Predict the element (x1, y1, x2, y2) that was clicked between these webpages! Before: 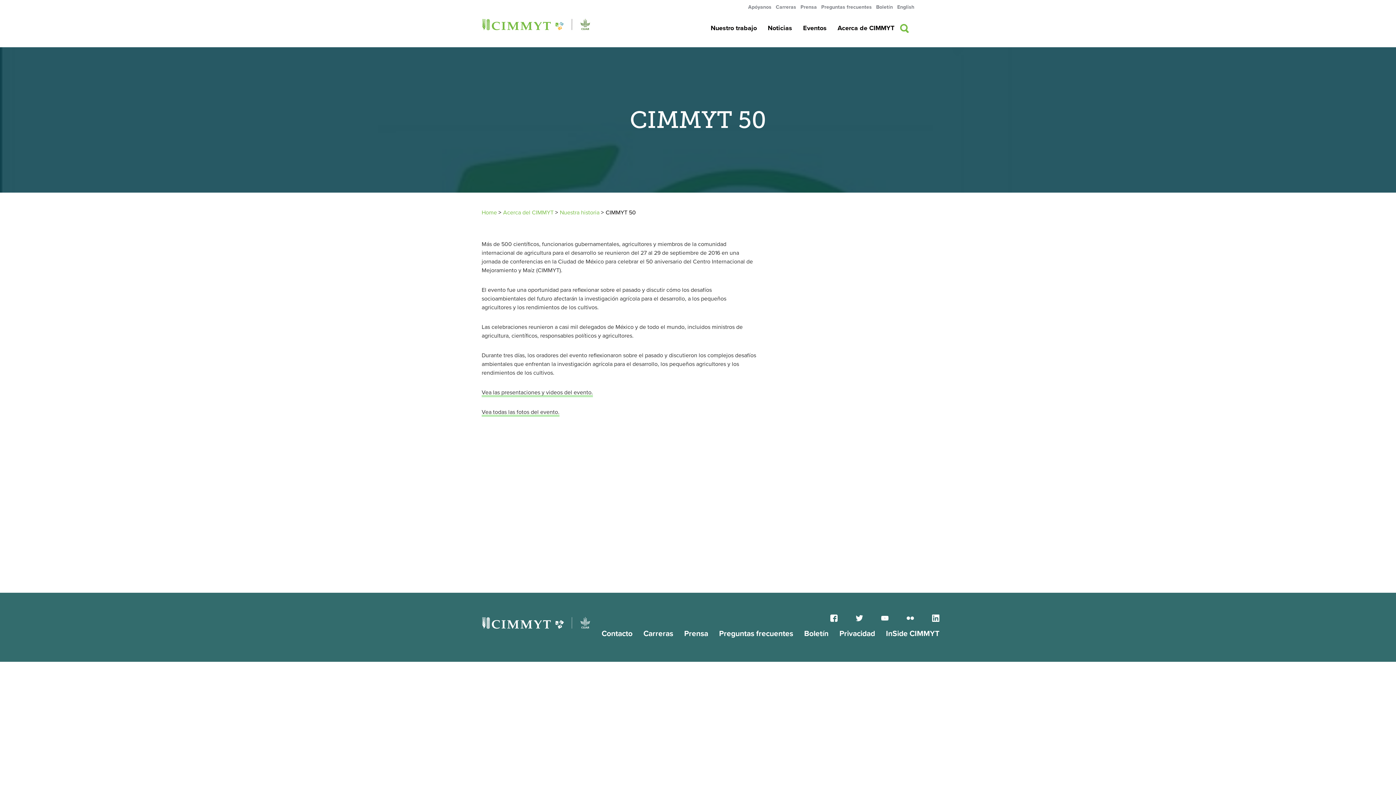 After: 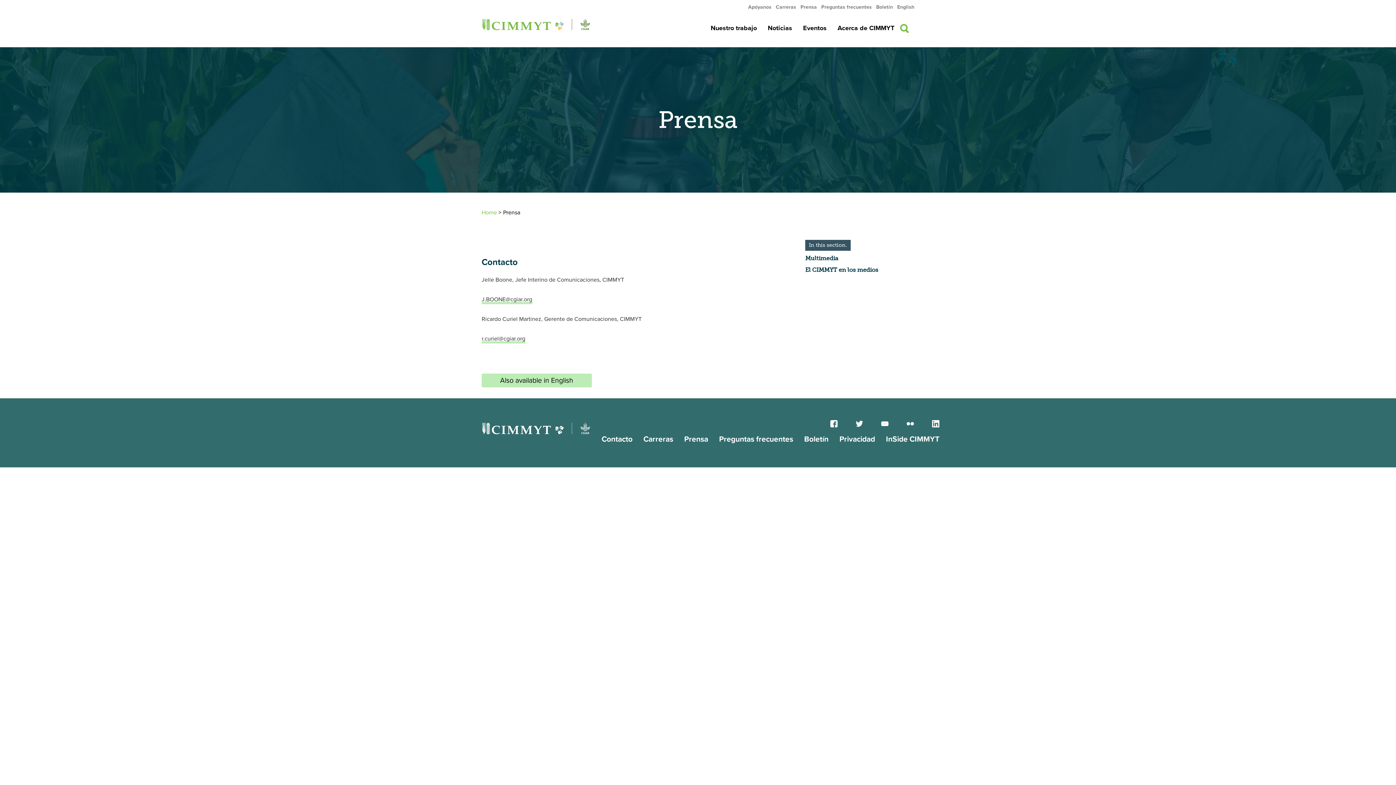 Action: label: Prensa bbox: (800, 4, 817, 10)